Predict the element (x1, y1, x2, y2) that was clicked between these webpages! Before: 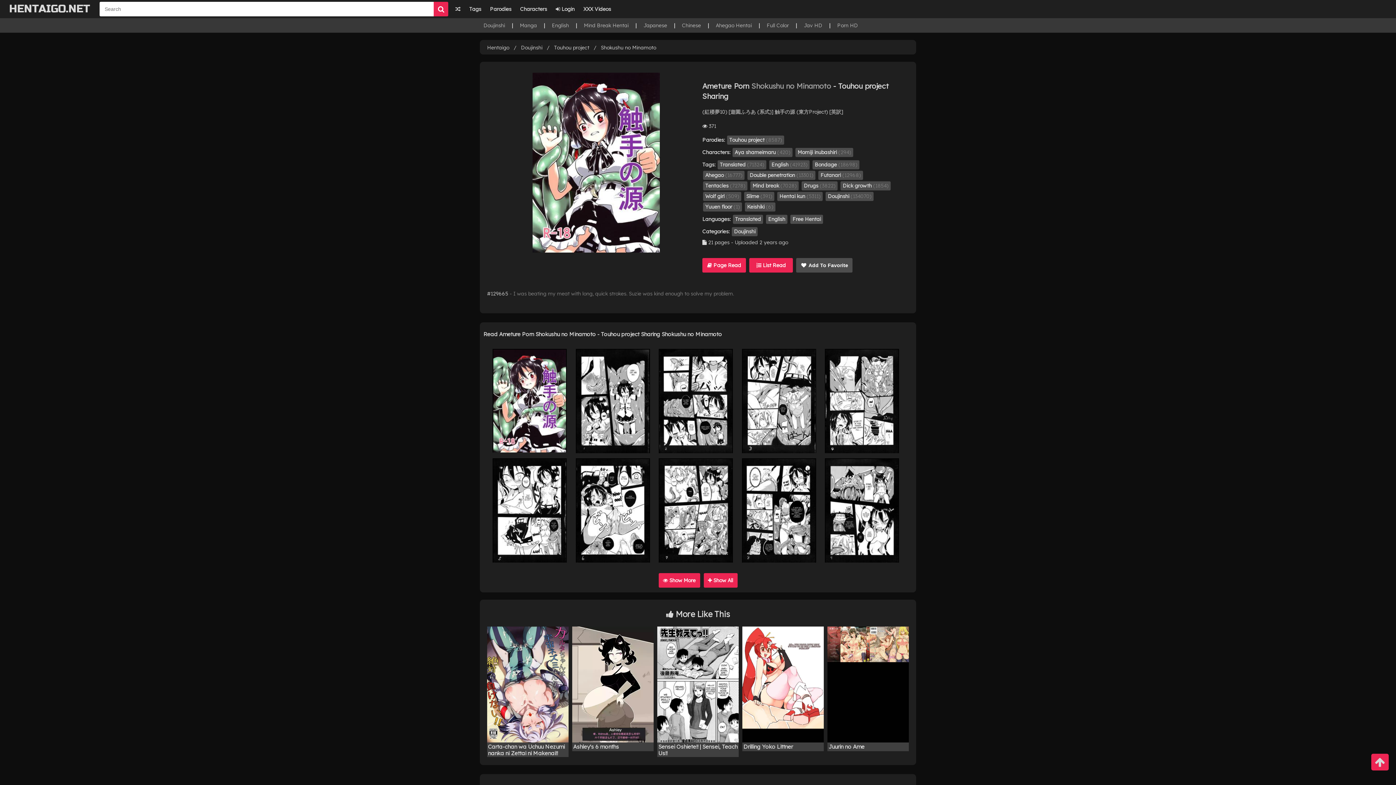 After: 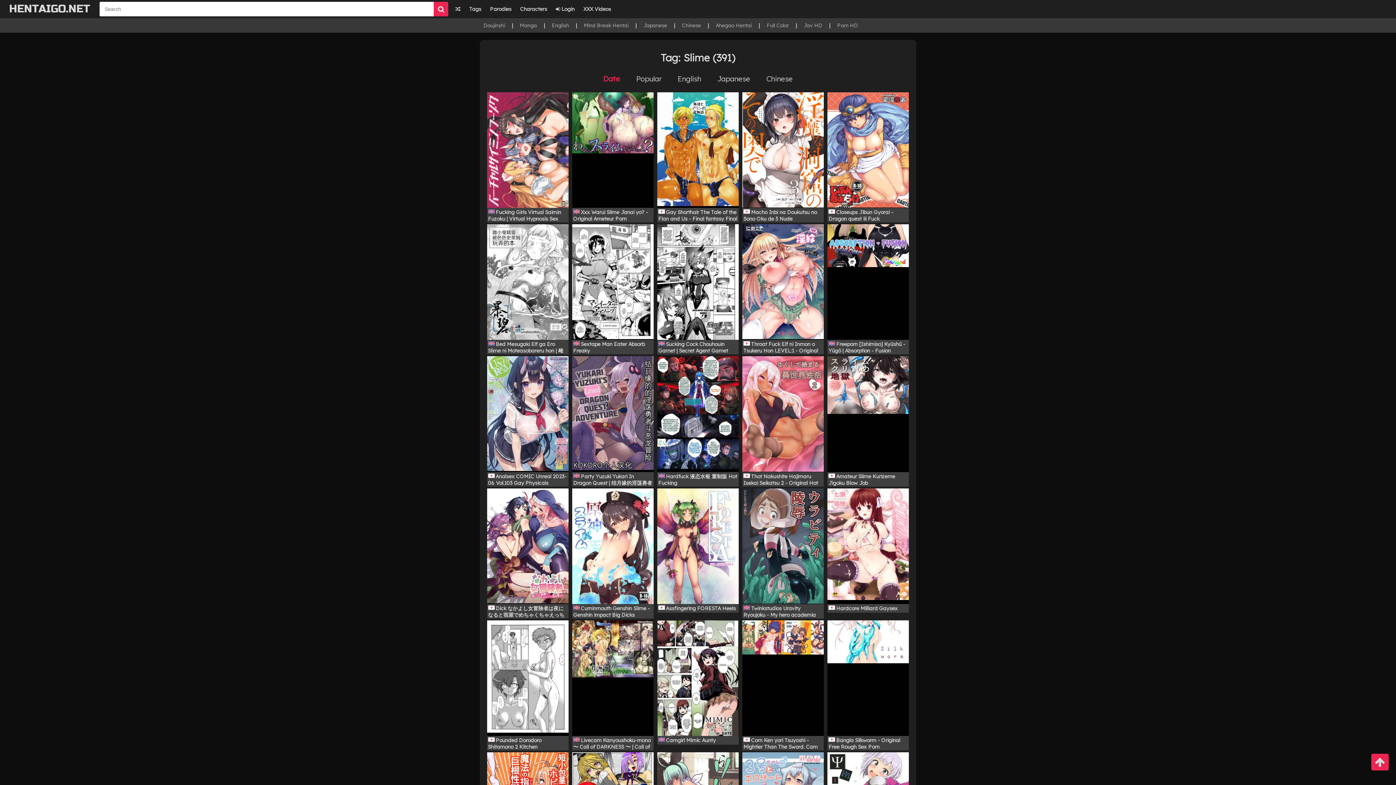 Action: label: Slime (391) bbox: (744, 191, 774, 200)